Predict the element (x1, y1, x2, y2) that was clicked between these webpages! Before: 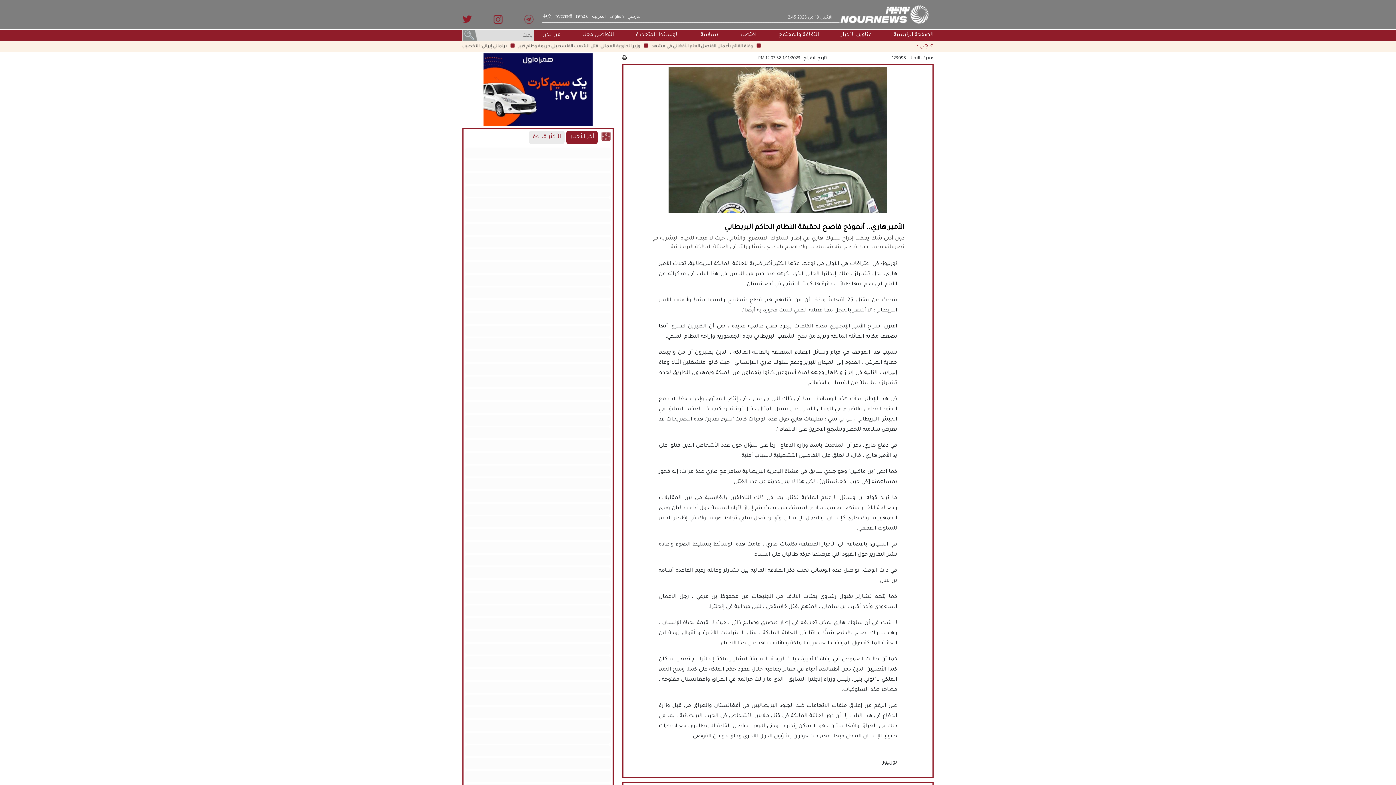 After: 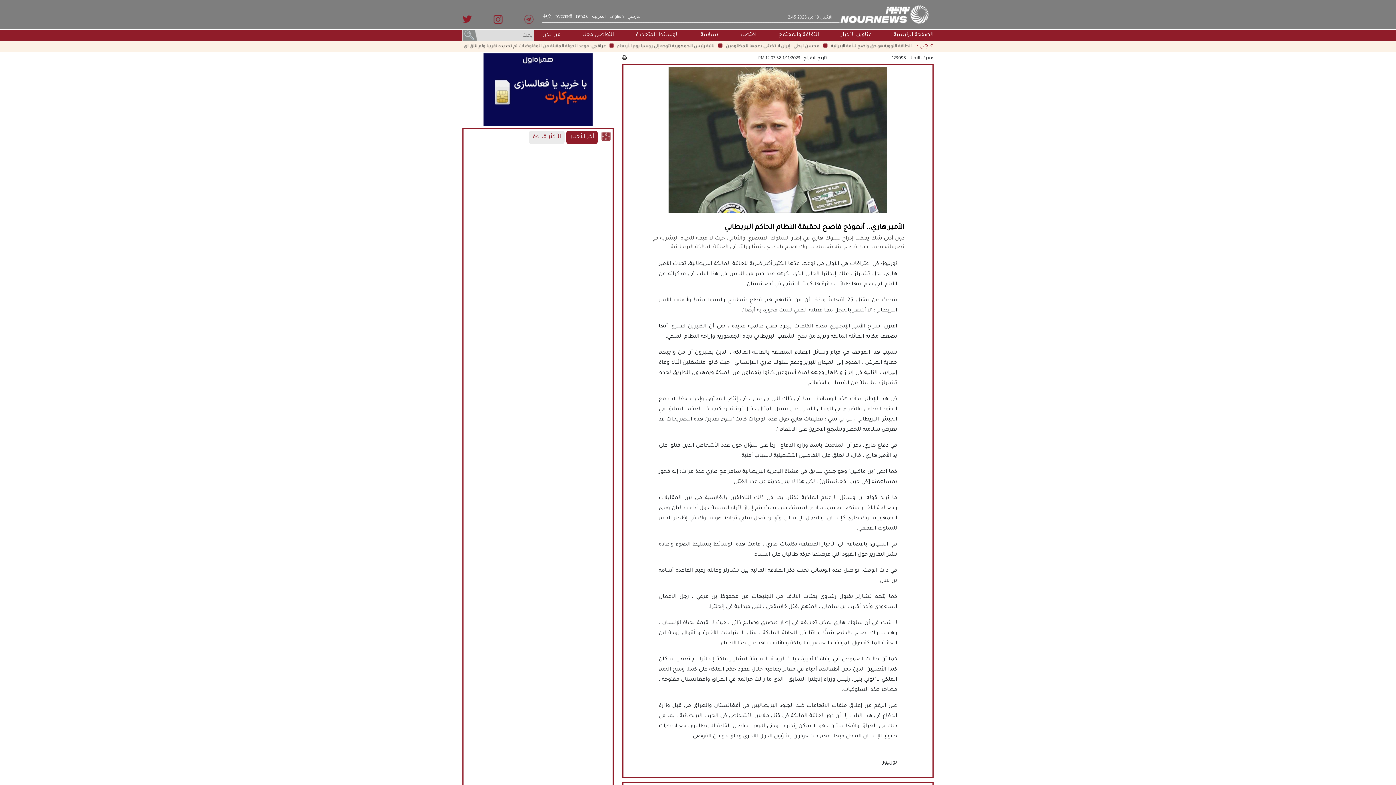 Action: bbox: (493, 14, 502, 24)